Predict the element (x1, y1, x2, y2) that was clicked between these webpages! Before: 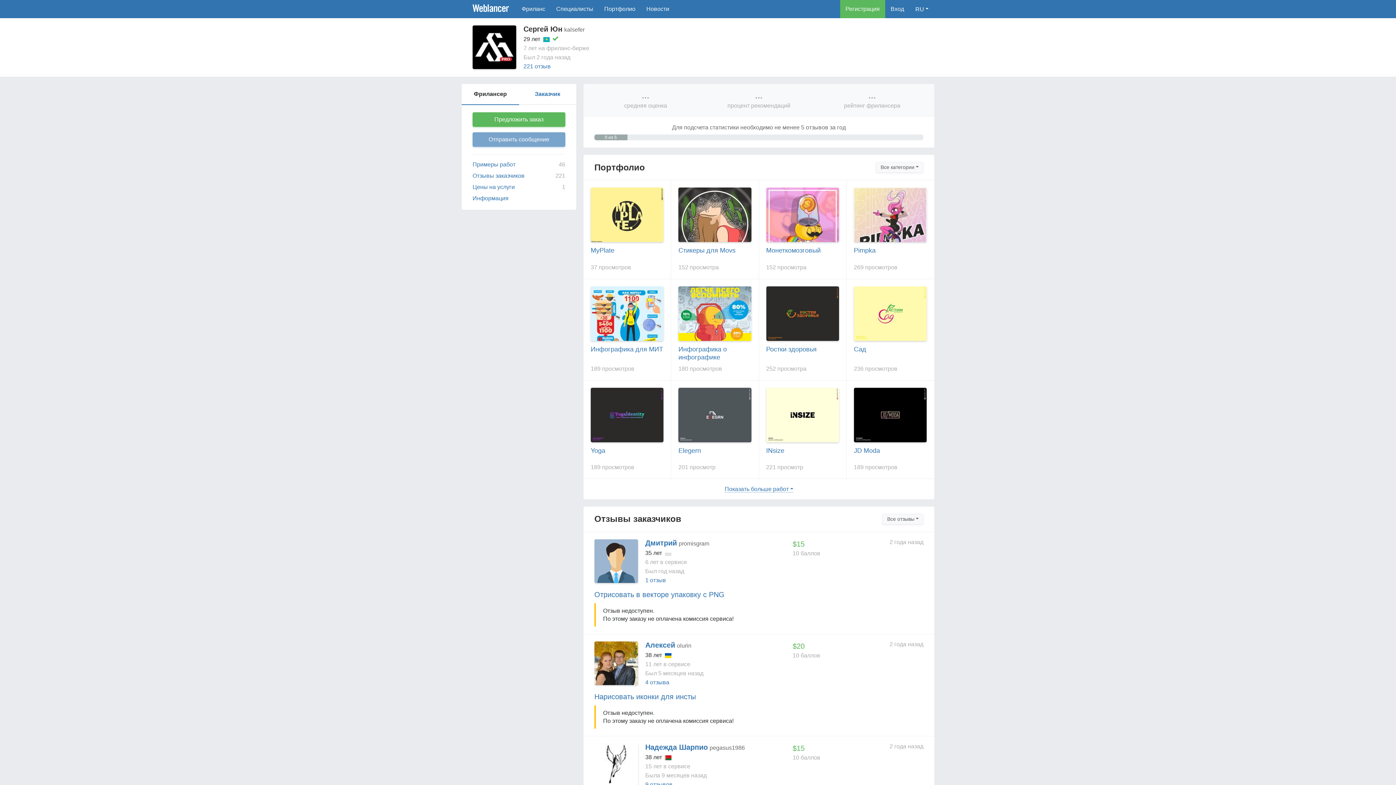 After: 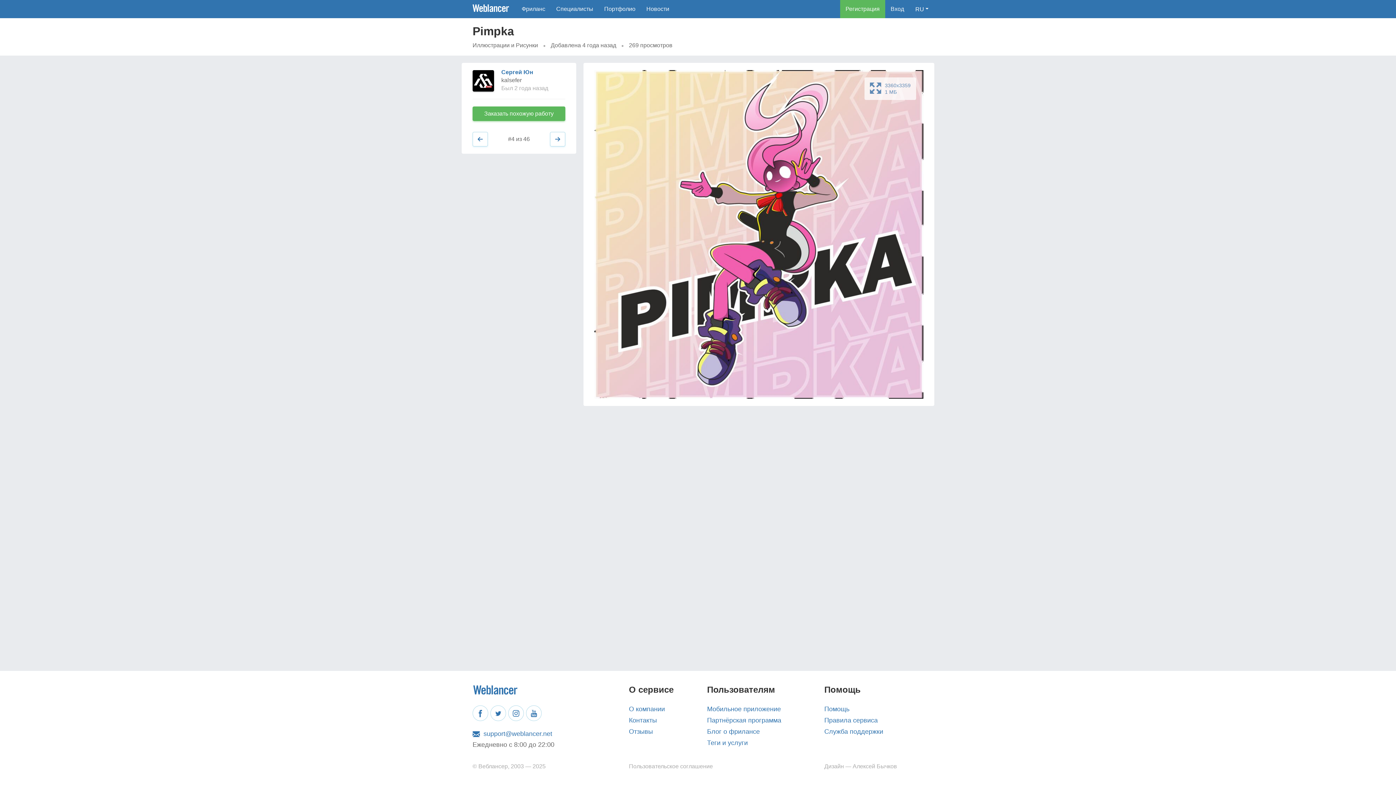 Action: label: Pimpka bbox: (854, 246, 926, 254)